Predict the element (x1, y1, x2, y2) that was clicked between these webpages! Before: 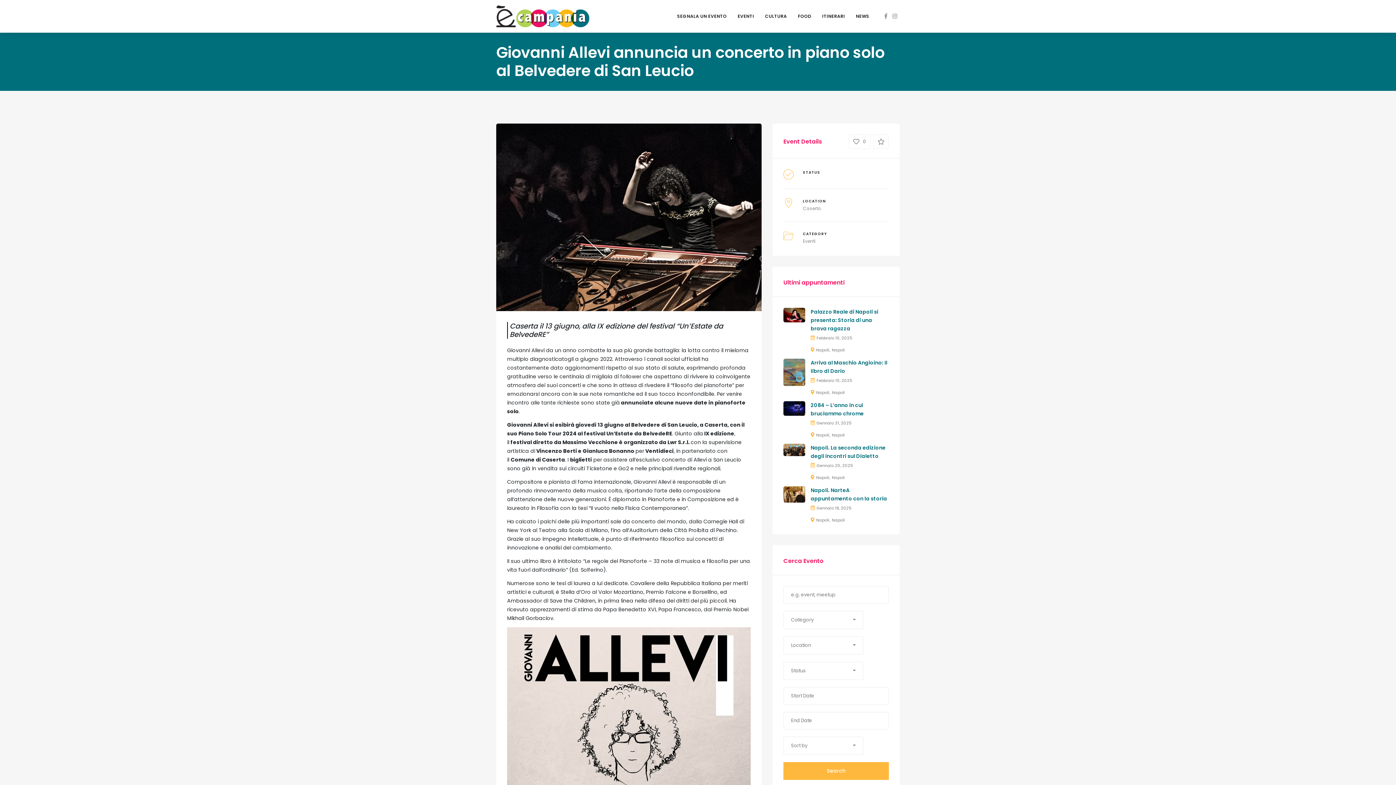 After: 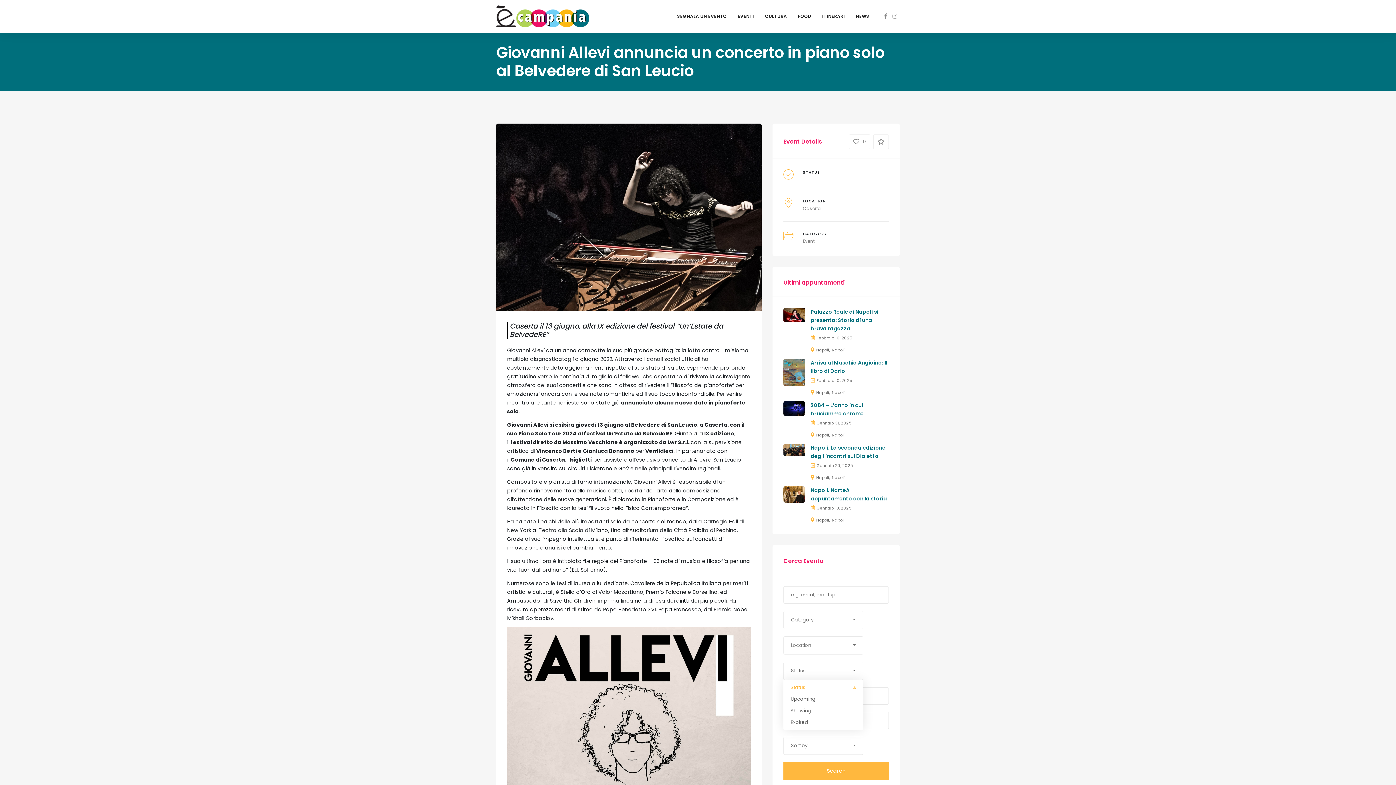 Action: label: Status bbox: (783, 662, 863, 680)